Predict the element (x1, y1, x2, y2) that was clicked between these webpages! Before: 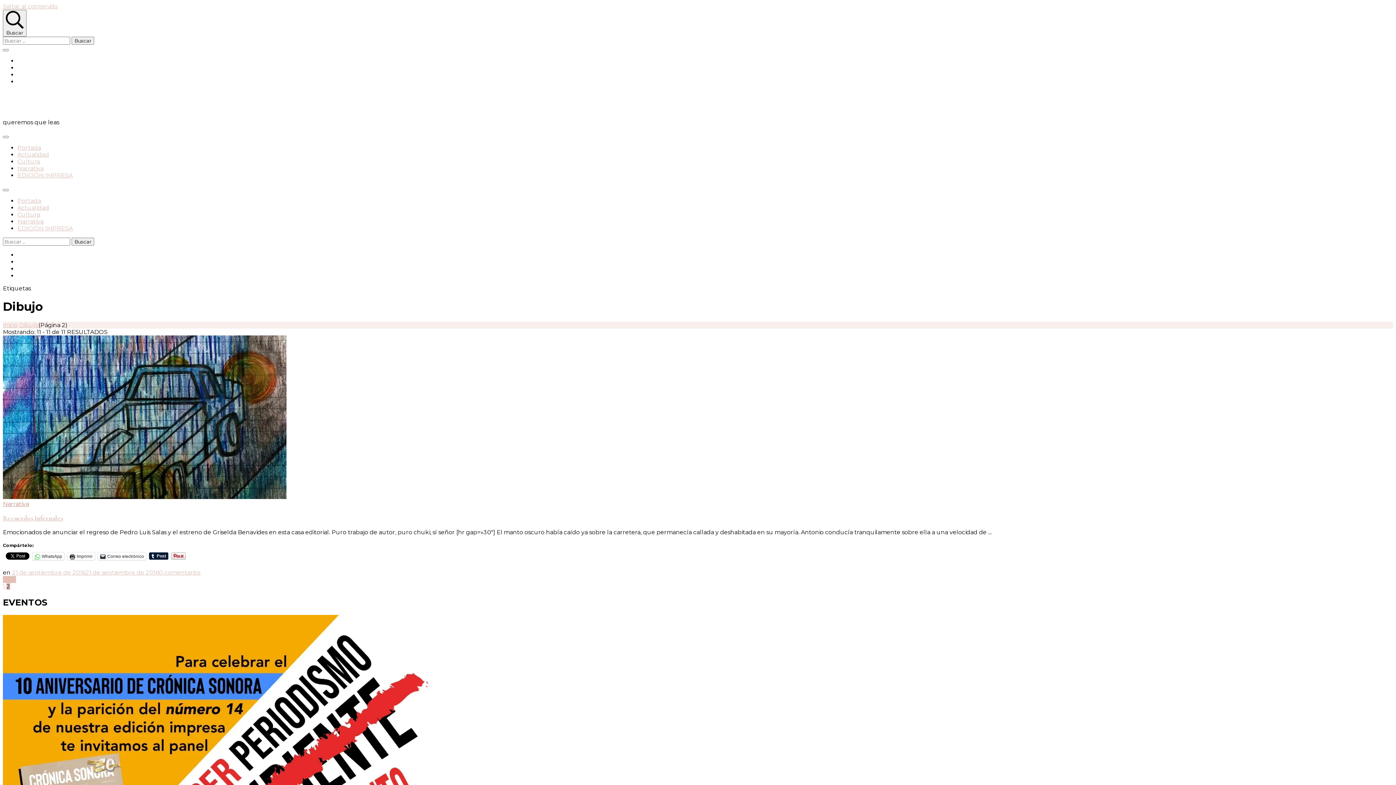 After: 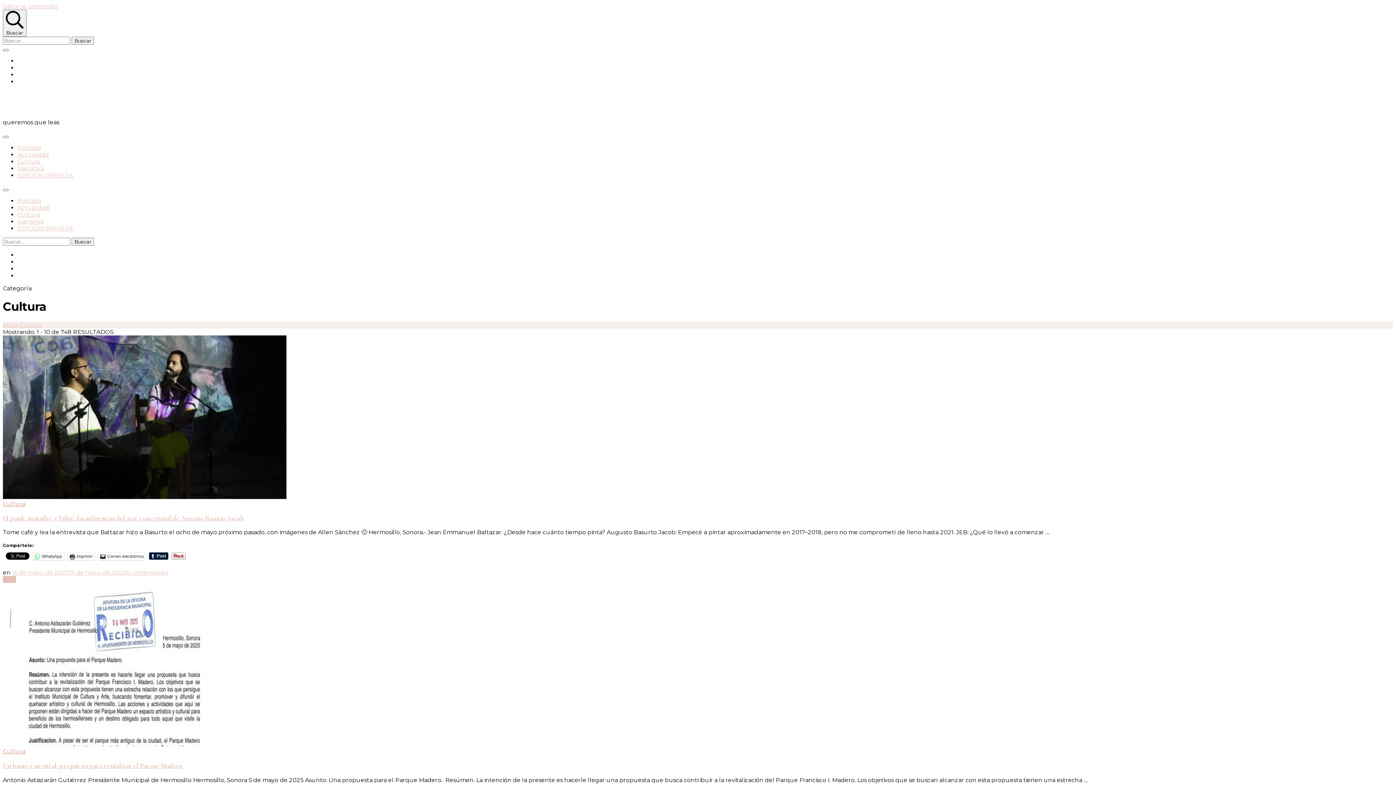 Action: label: Cultura bbox: (17, 158, 40, 165)